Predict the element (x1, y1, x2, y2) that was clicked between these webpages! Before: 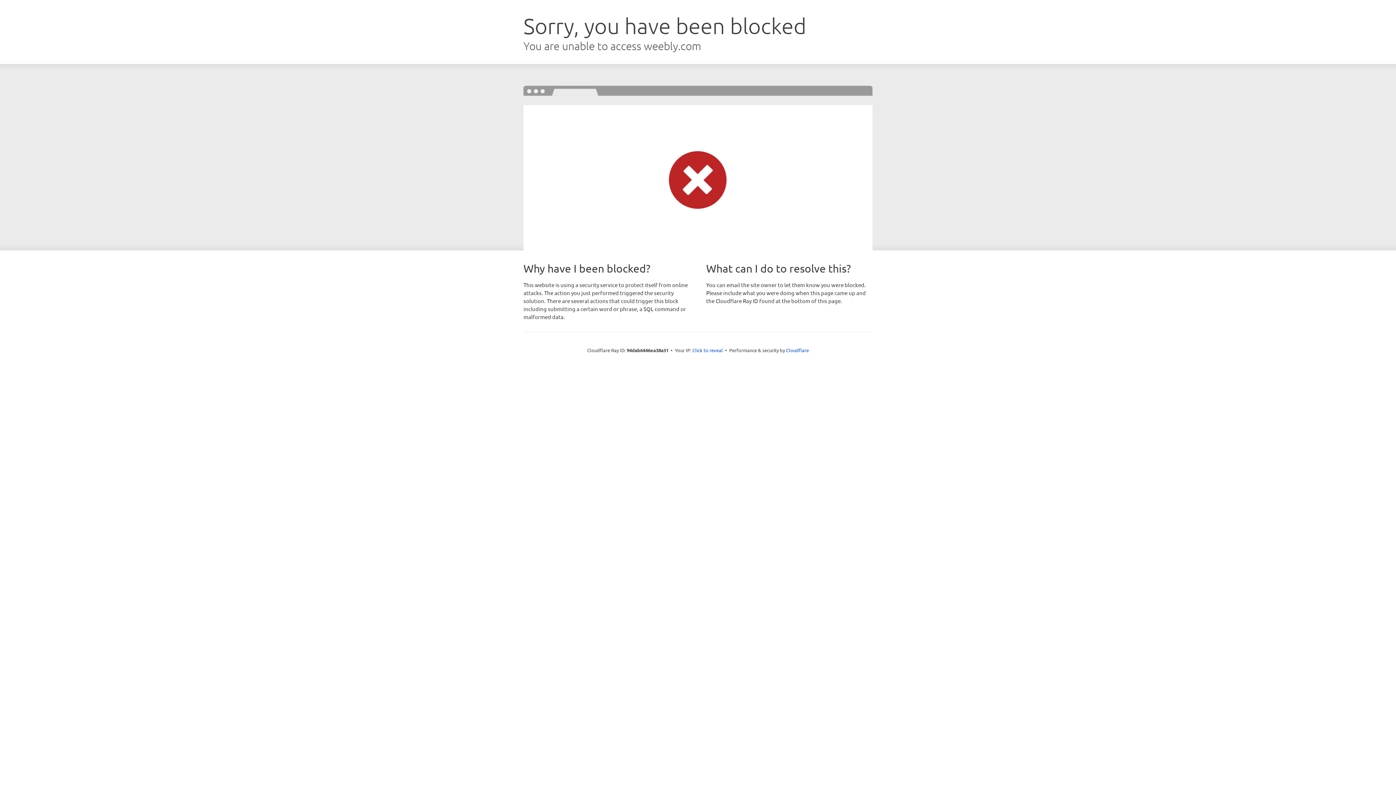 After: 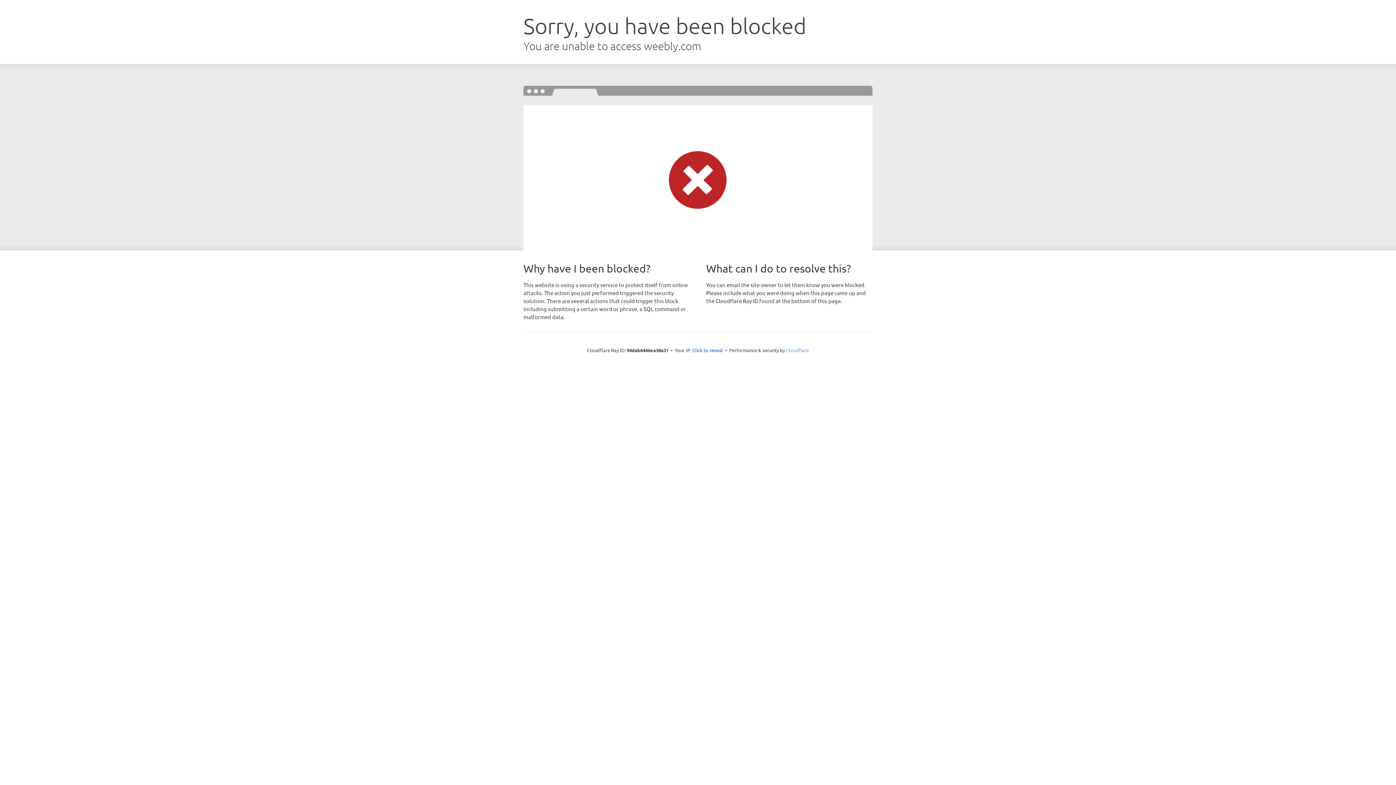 Action: bbox: (786, 347, 809, 353) label: Cloudflare